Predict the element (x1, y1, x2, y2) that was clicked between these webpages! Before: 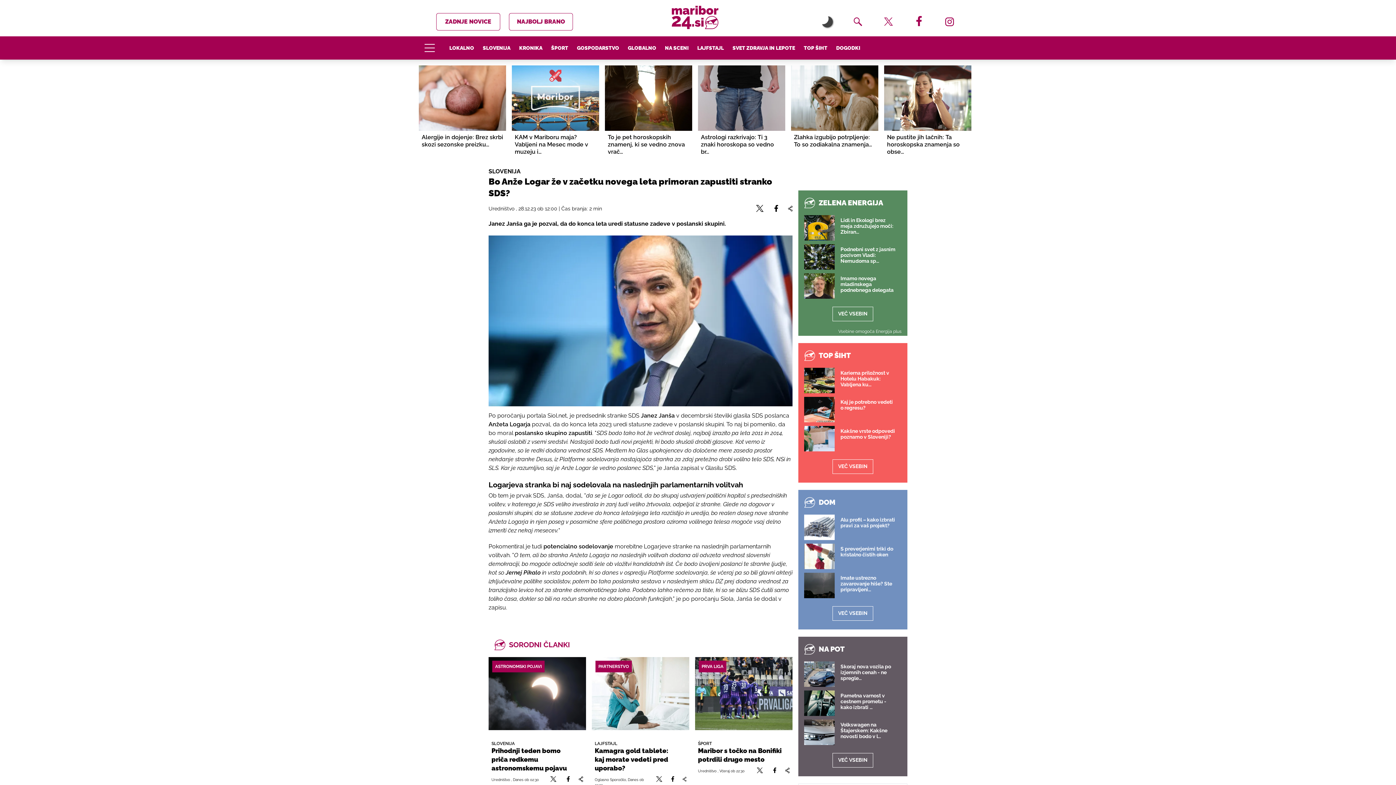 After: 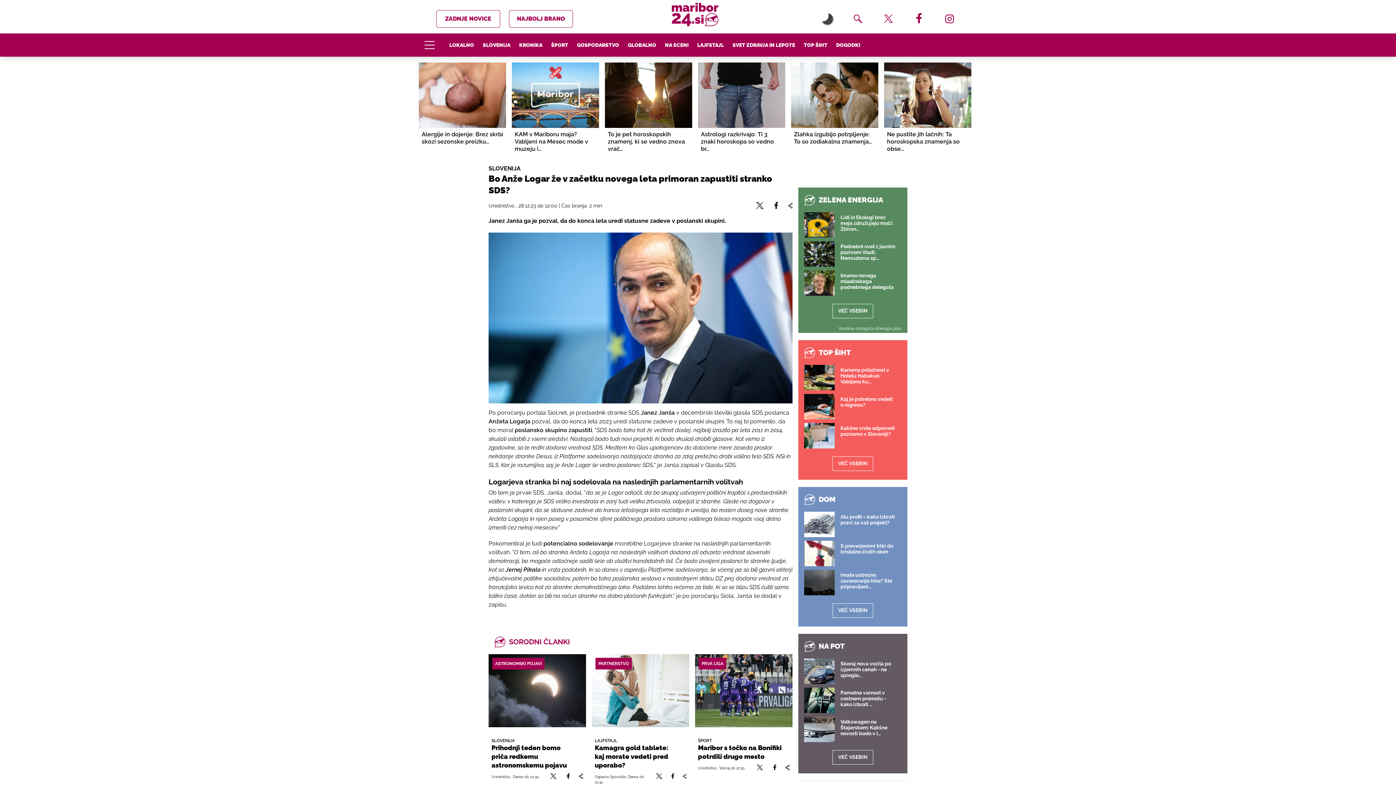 Action: bbox: (670, 760, 675, 772) label: Facebook